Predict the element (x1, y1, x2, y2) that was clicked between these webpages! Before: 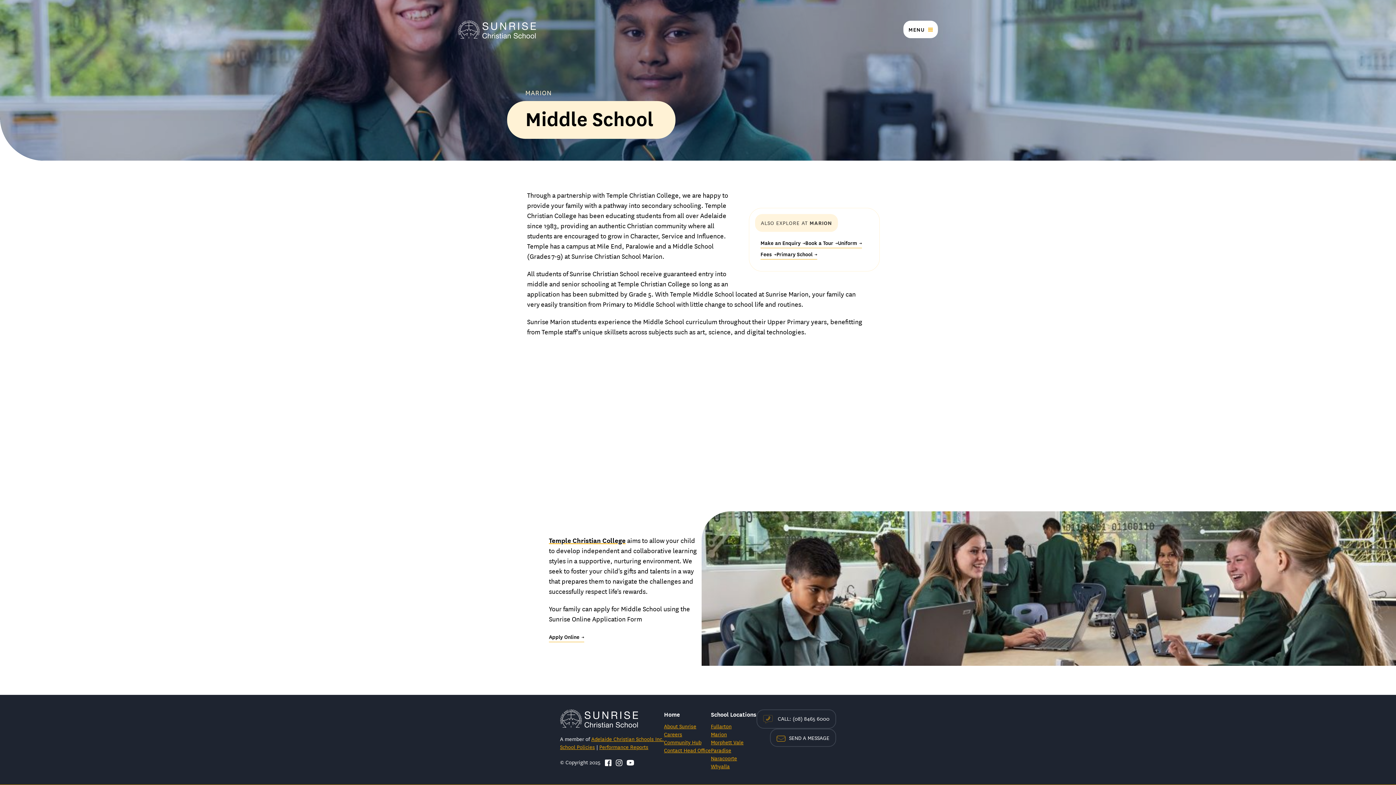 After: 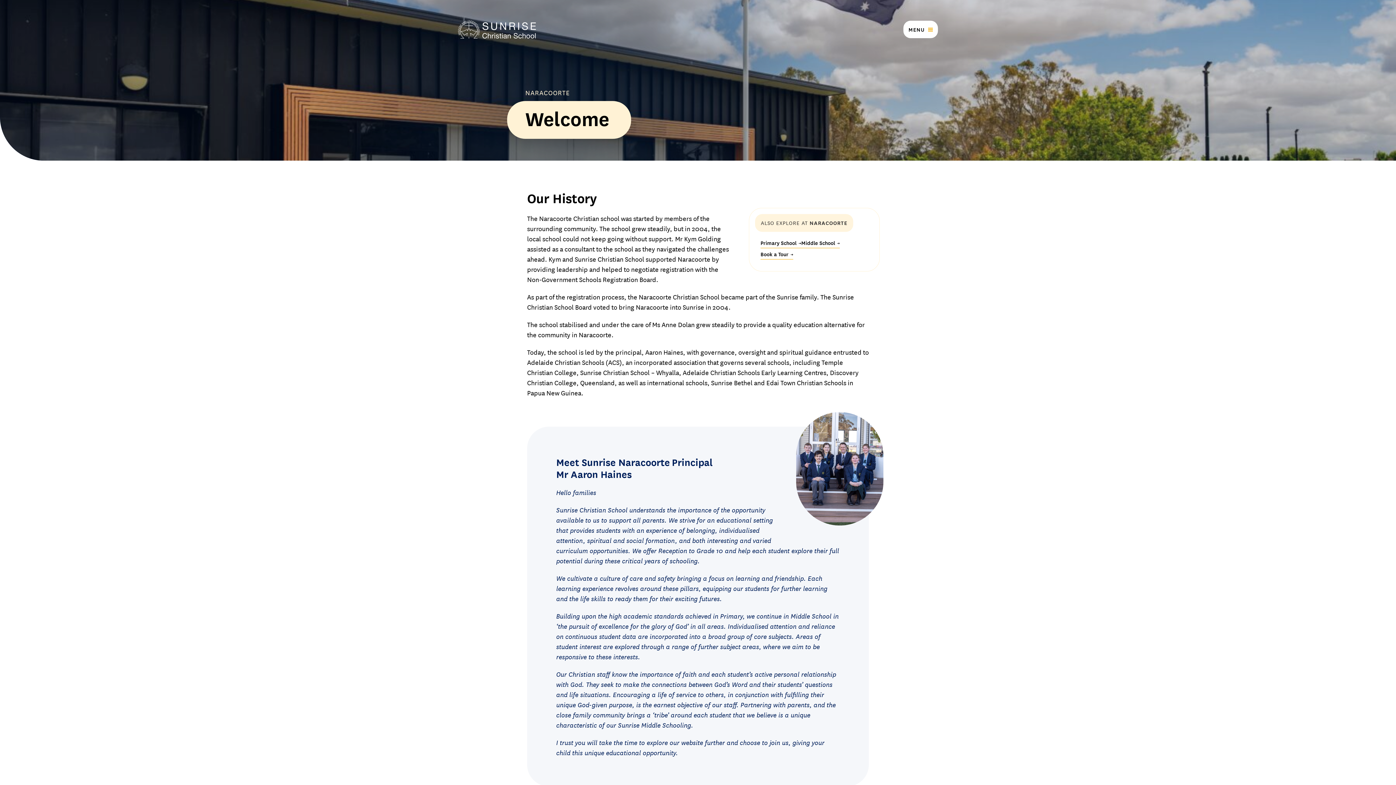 Action: bbox: (711, 754, 737, 762) label: Naracoorte